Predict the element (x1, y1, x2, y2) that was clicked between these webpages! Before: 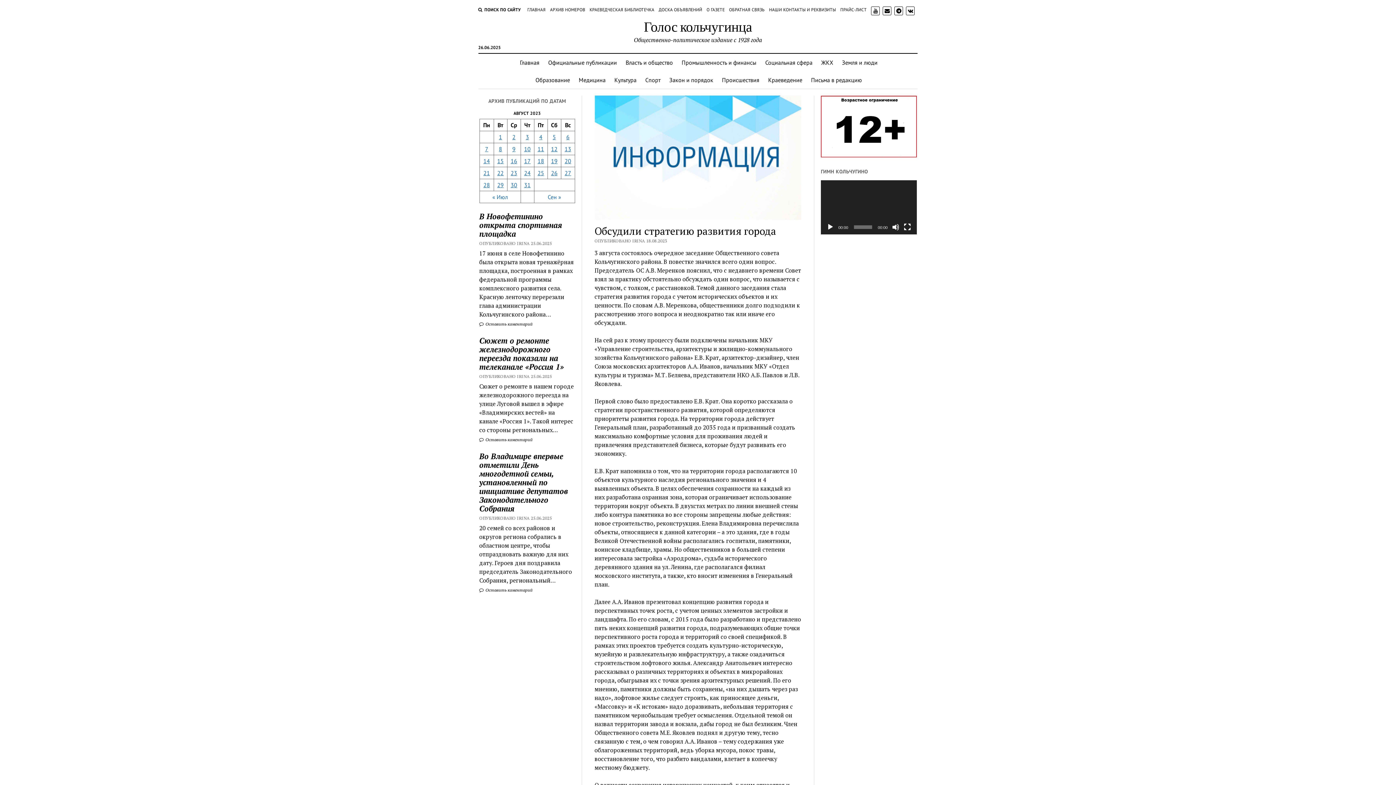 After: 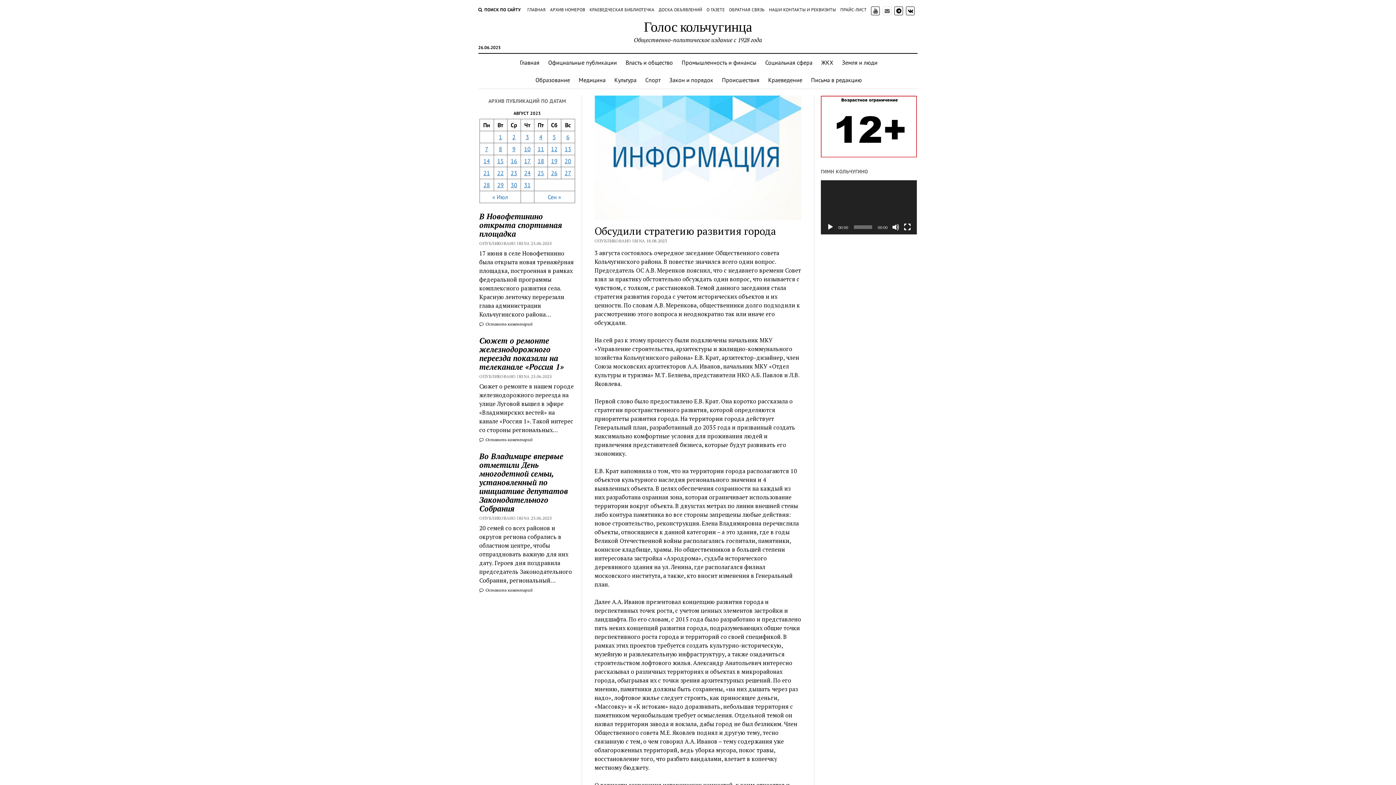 Action: bbox: (883, 6, 891, 15)